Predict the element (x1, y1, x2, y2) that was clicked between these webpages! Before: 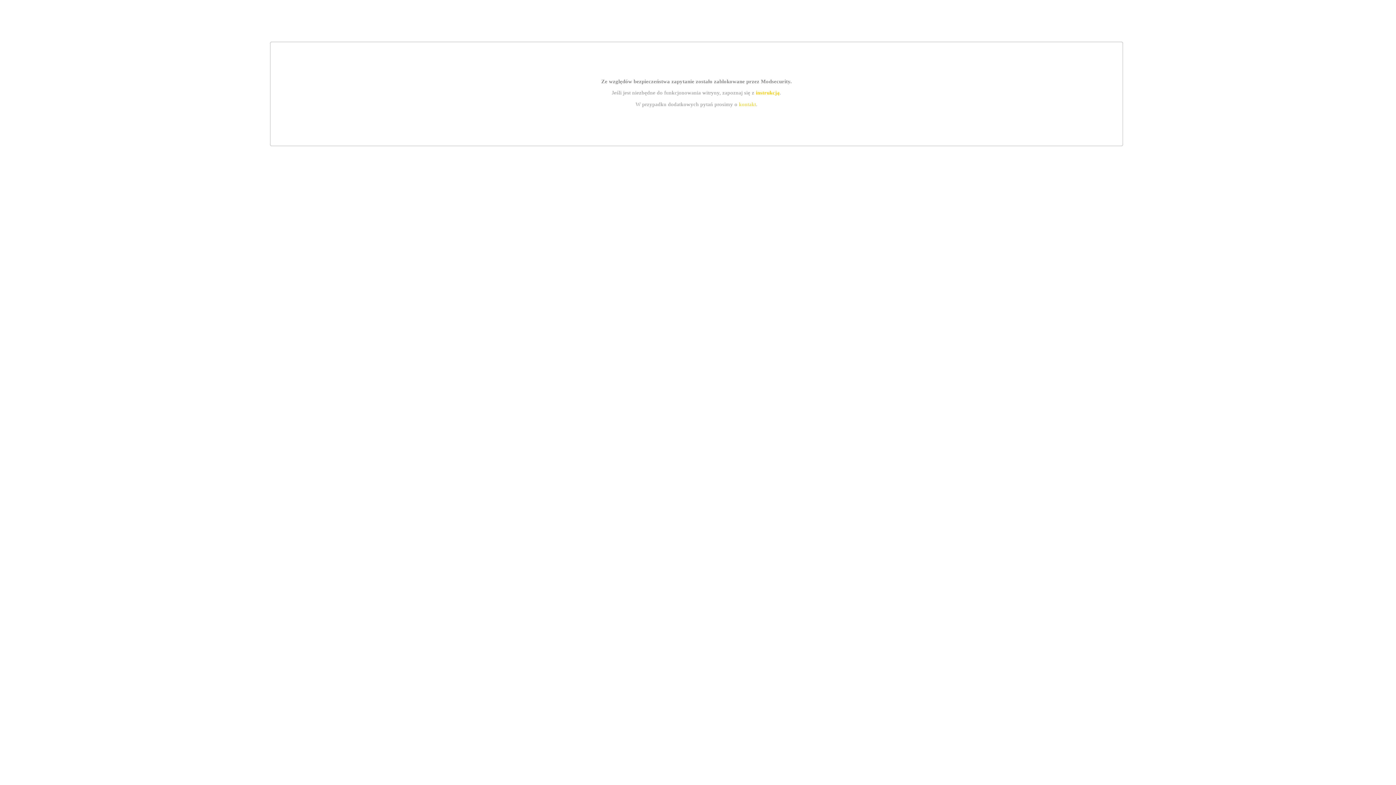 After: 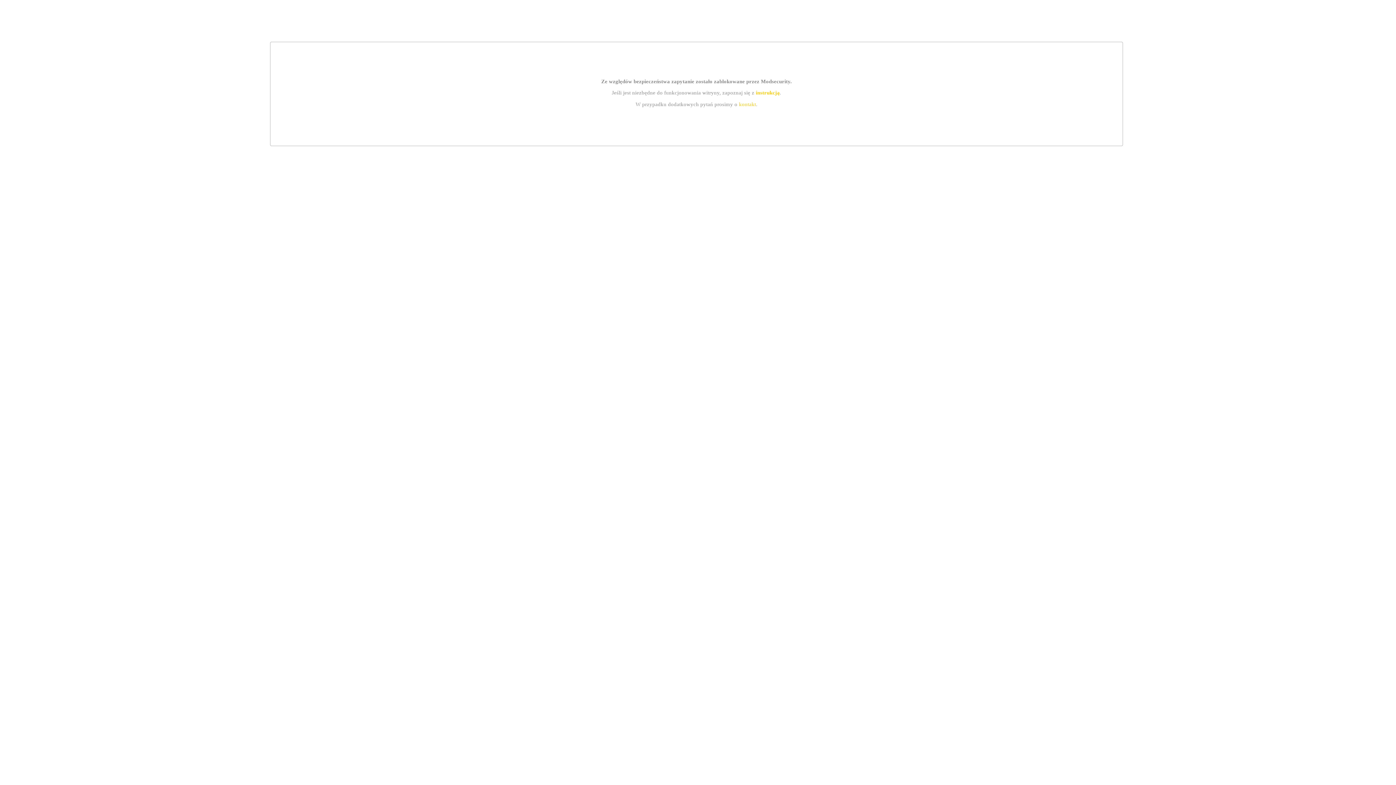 Action: label: instrukcją bbox: (755, 89, 779, 95)